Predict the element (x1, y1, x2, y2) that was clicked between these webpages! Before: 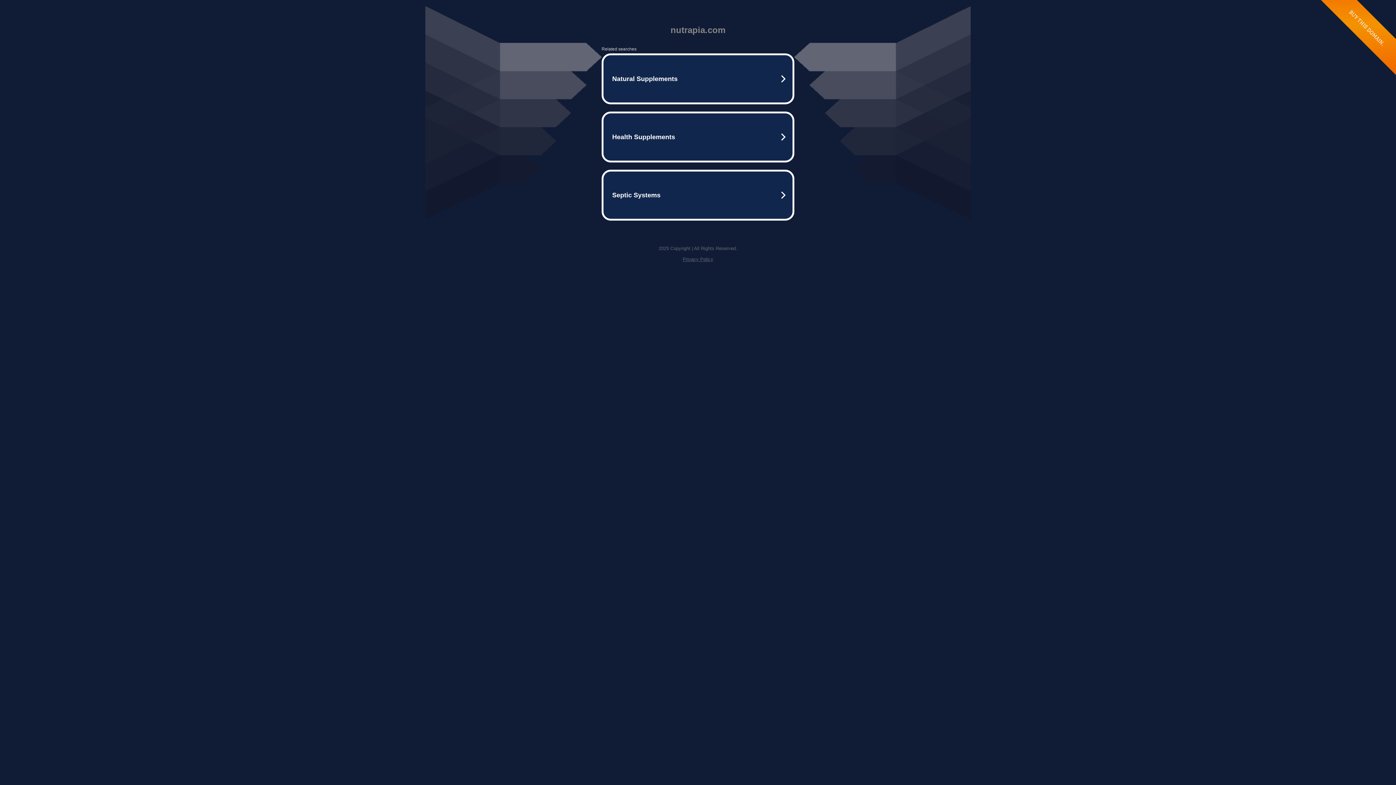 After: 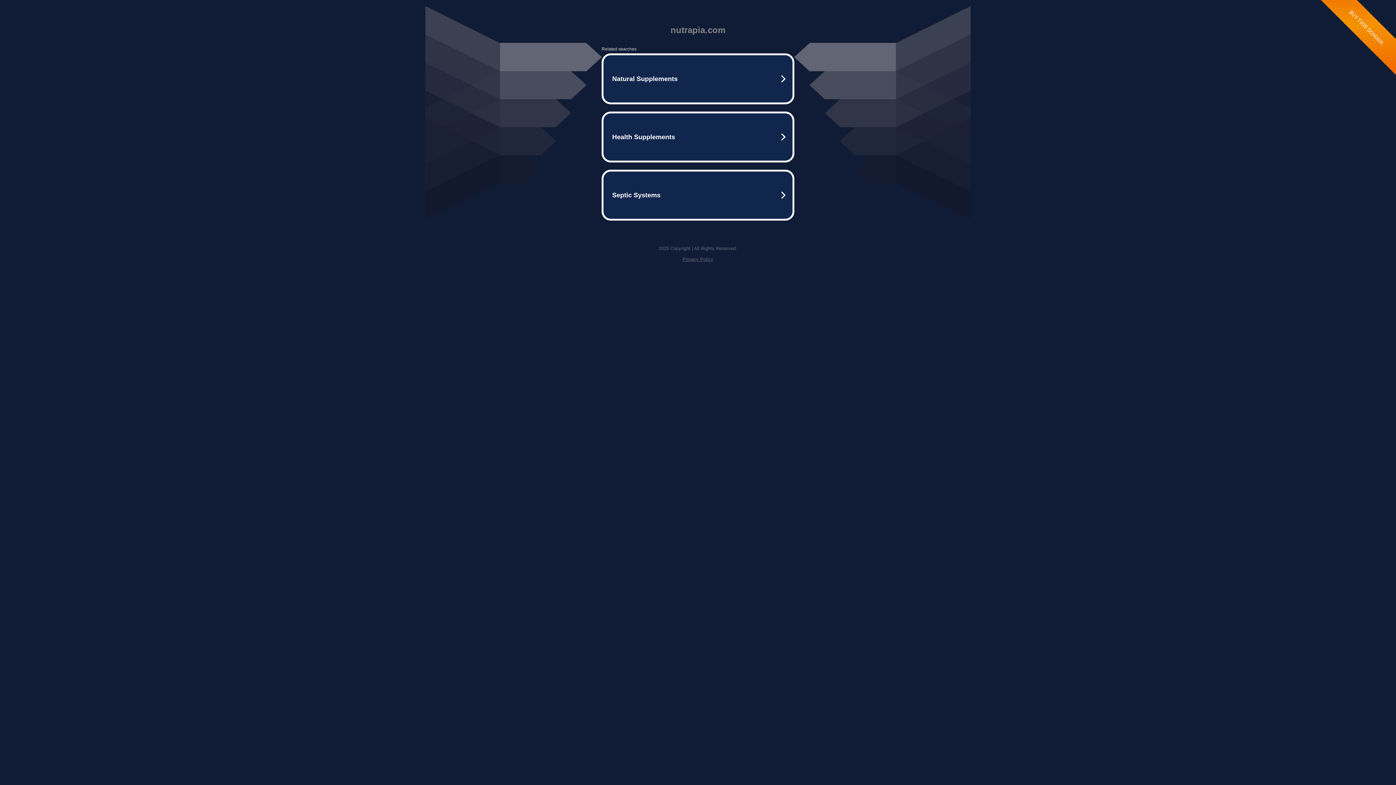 Action: label: Privacy Policy bbox: (682, 256, 713, 262)